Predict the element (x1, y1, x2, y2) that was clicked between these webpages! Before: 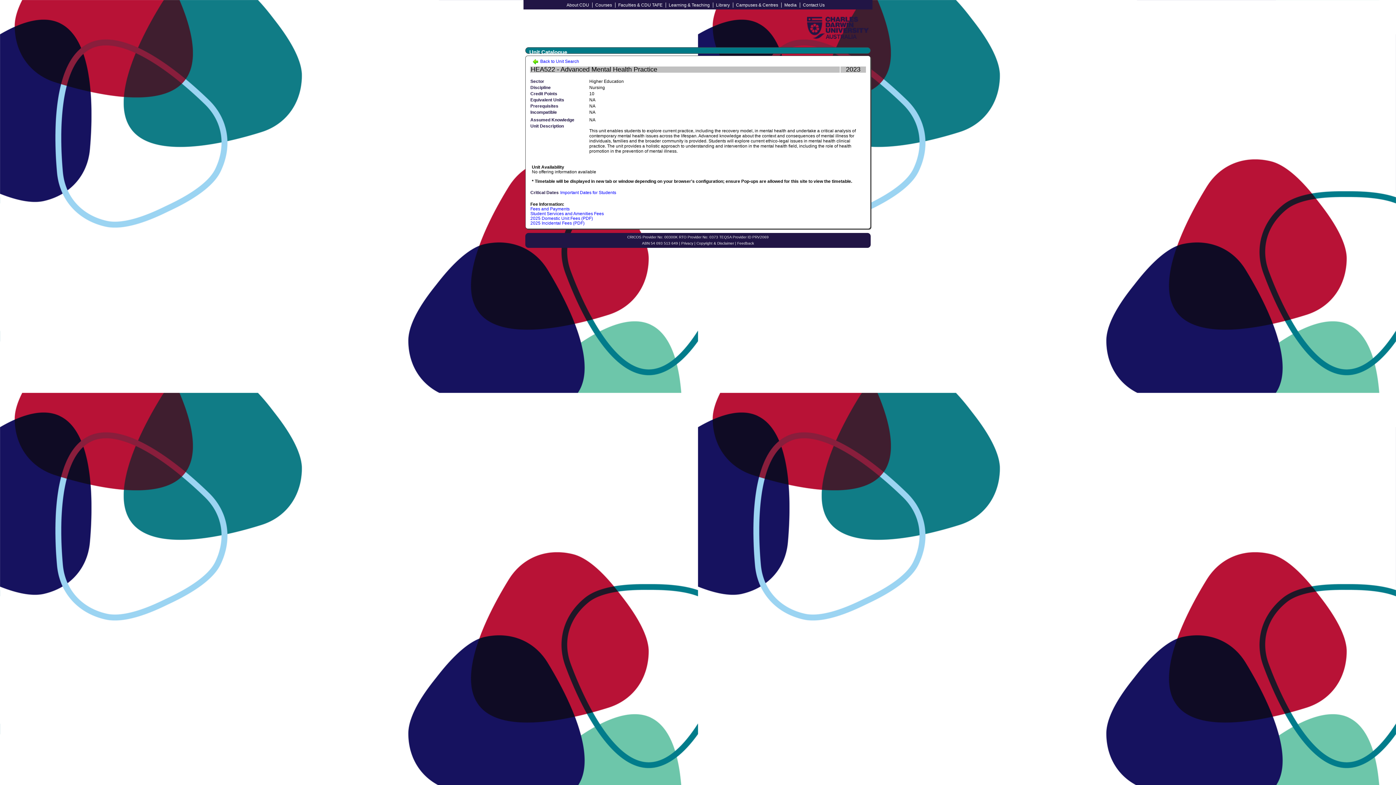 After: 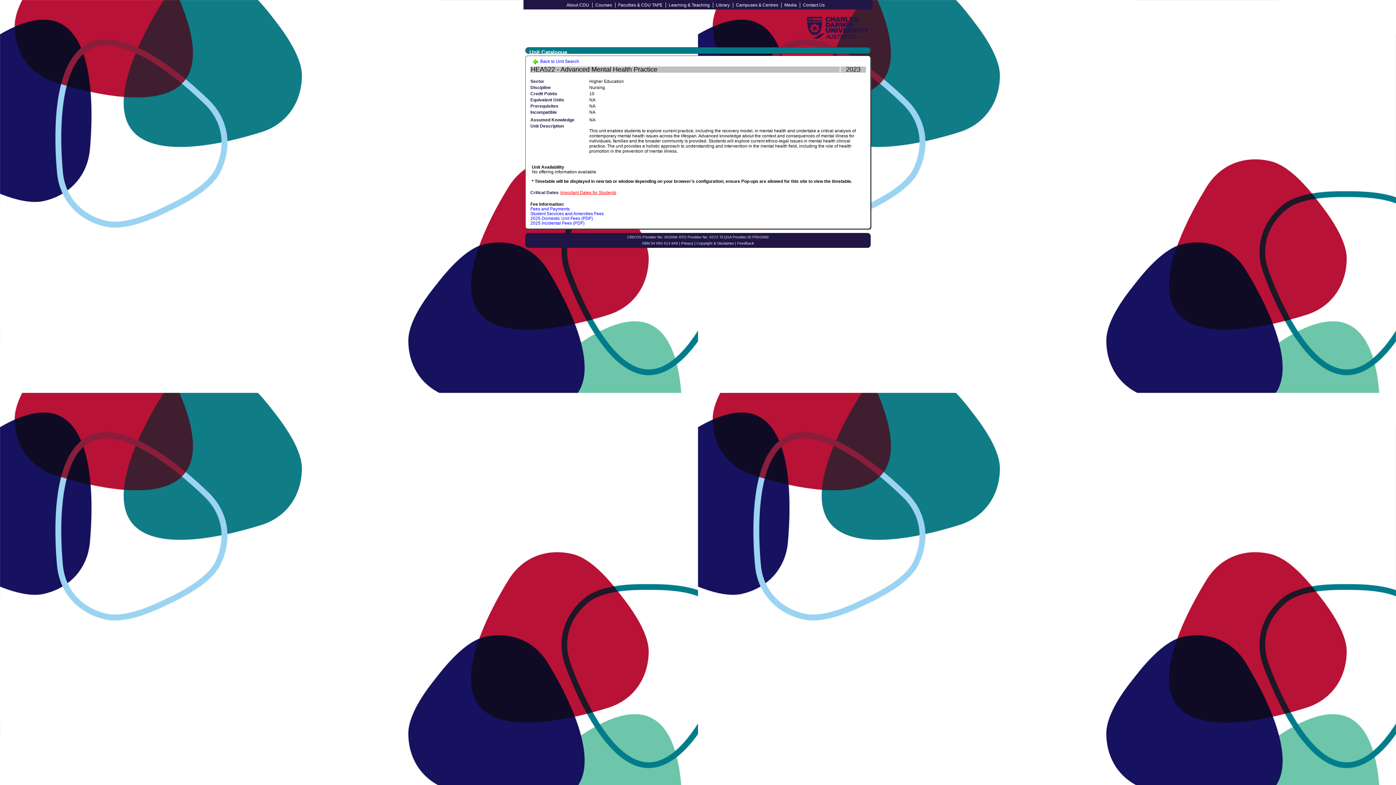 Action: bbox: (560, 190, 616, 195) label: Important Dates for Students